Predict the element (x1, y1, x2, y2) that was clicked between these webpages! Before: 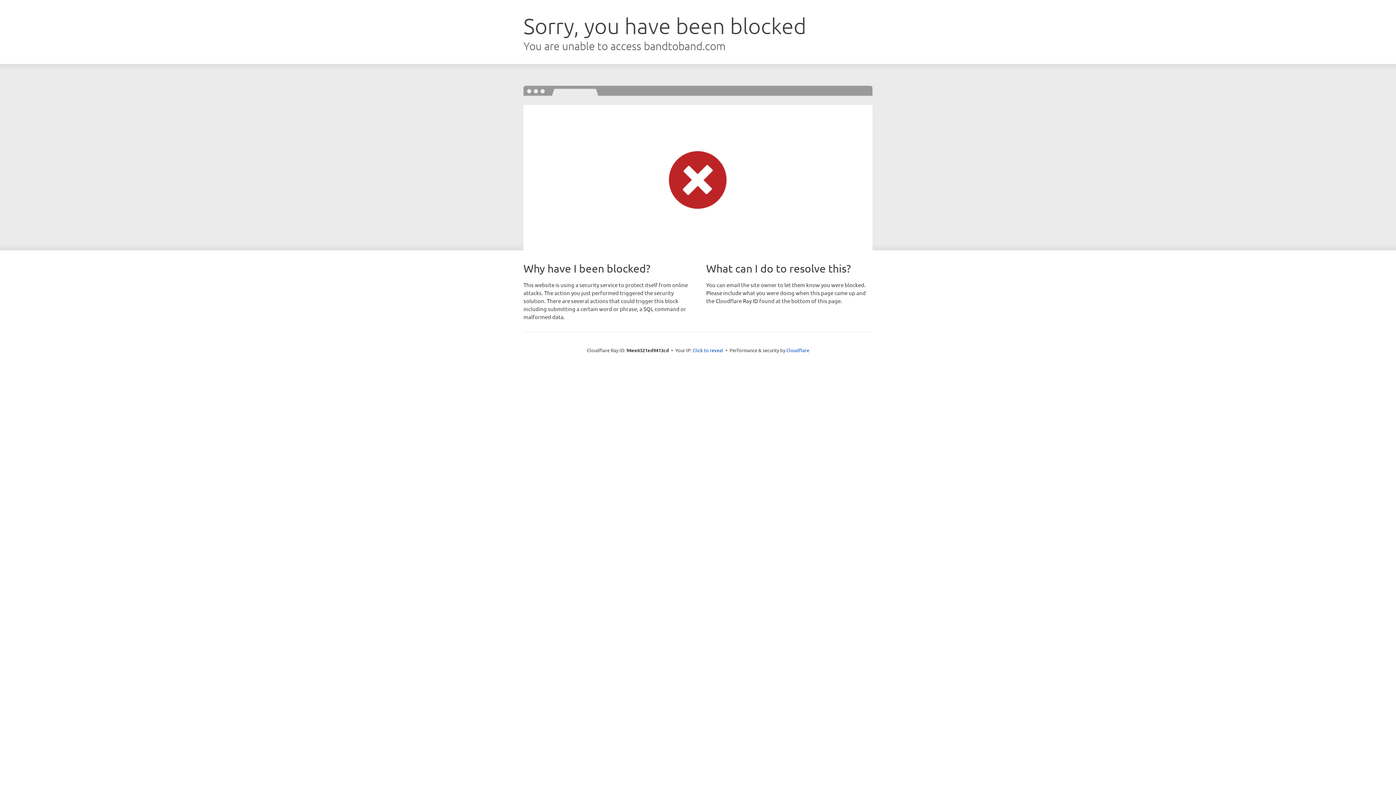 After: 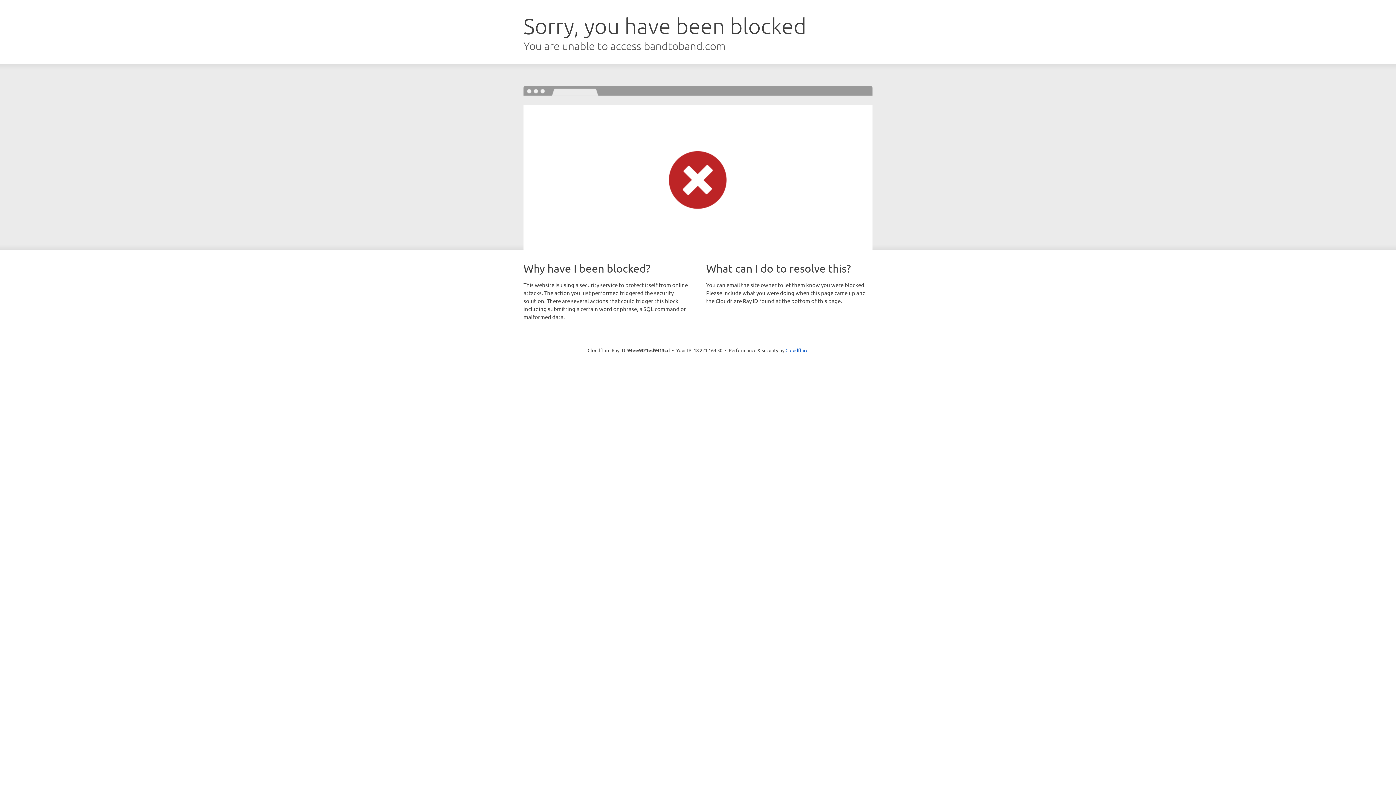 Action: label: Click to reveal bbox: (692, 346, 723, 353)